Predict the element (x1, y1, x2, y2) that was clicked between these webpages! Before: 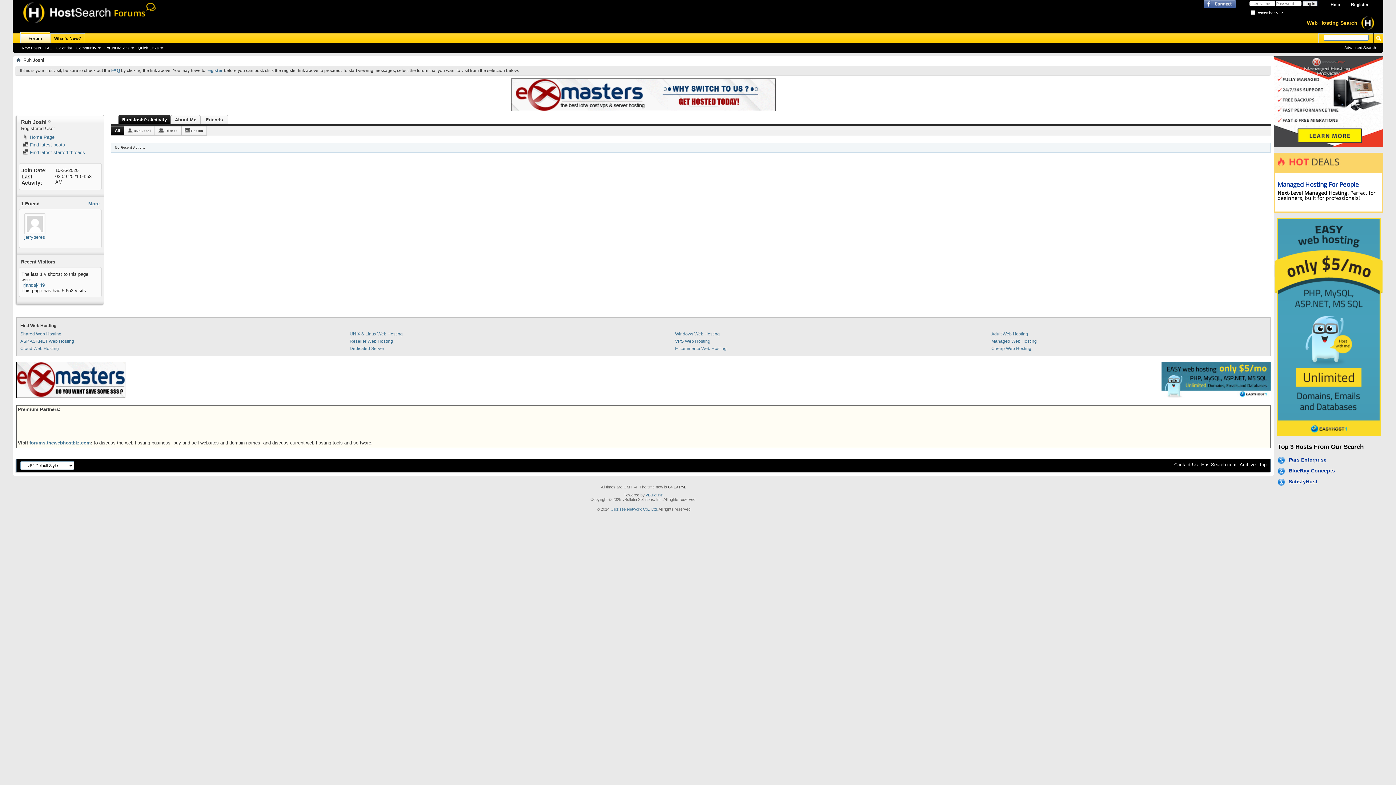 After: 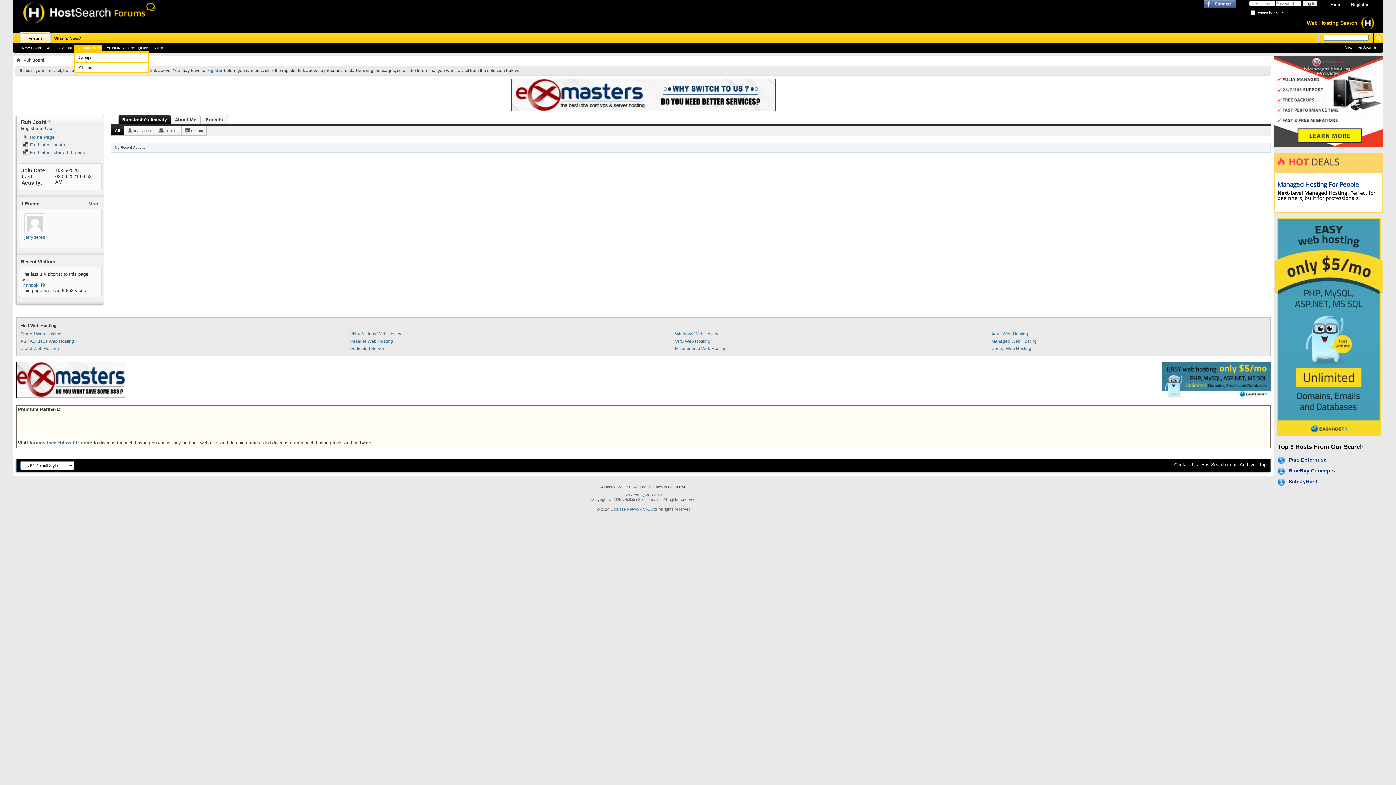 Action: bbox: (74, 44, 102, 51) label: Community